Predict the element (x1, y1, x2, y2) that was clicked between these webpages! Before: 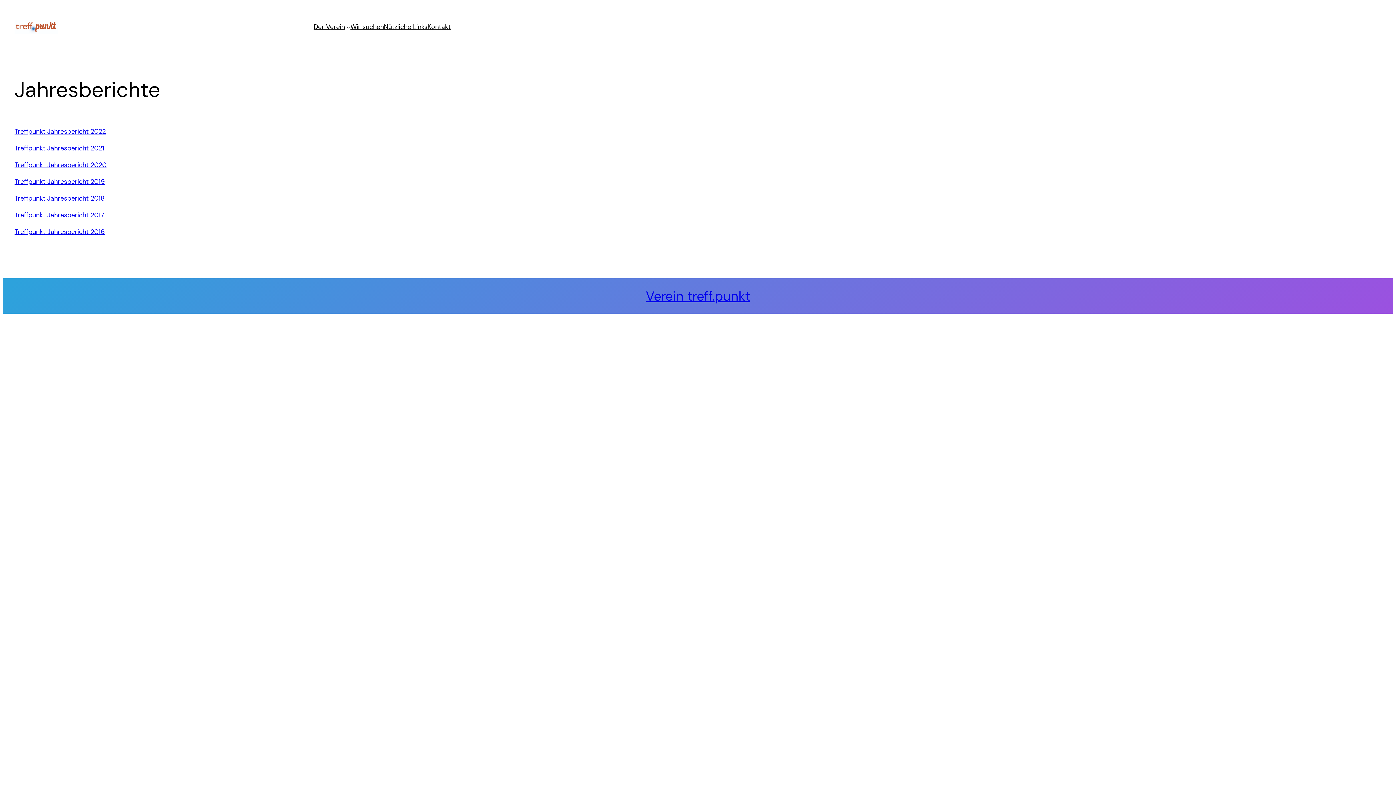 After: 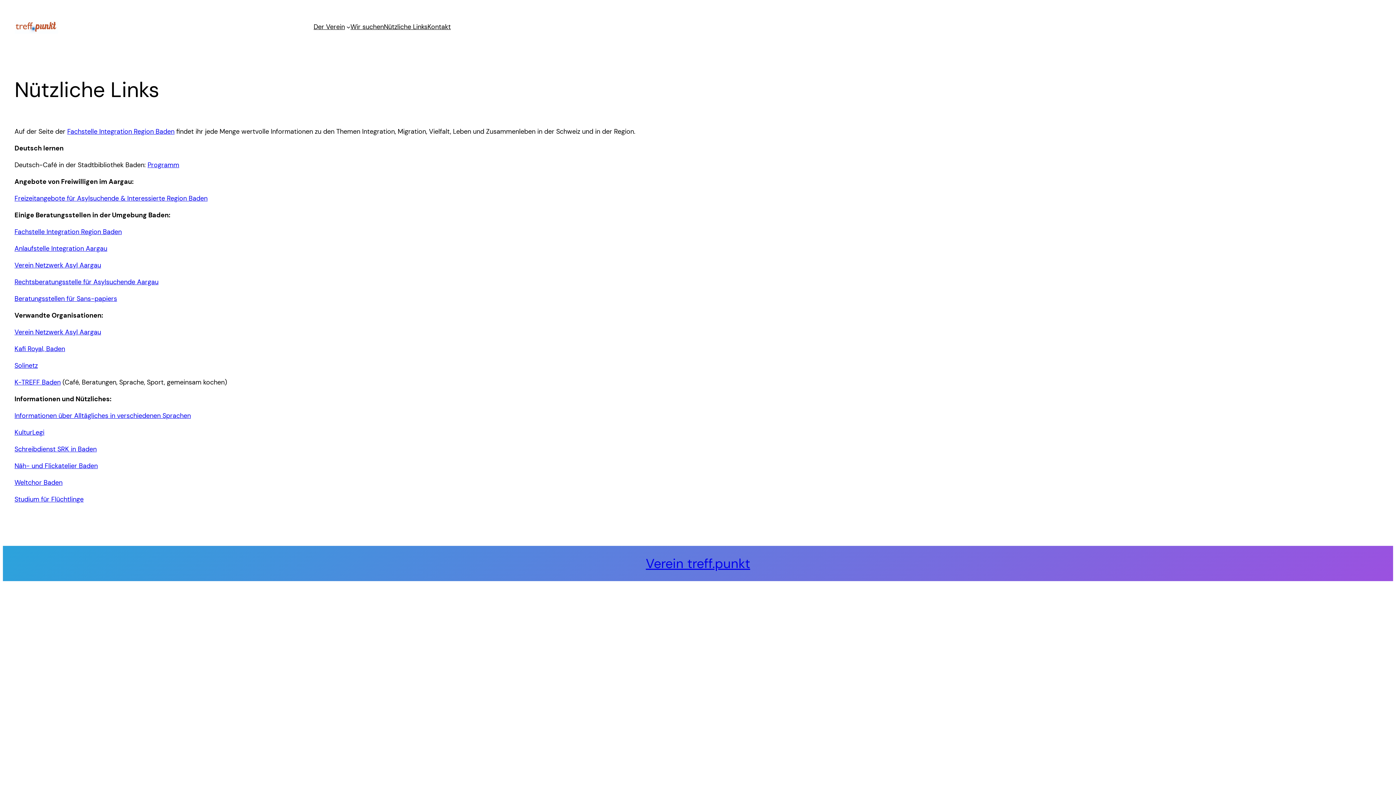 Action: bbox: (384, 21, 427, 32) label: Nützliche Links